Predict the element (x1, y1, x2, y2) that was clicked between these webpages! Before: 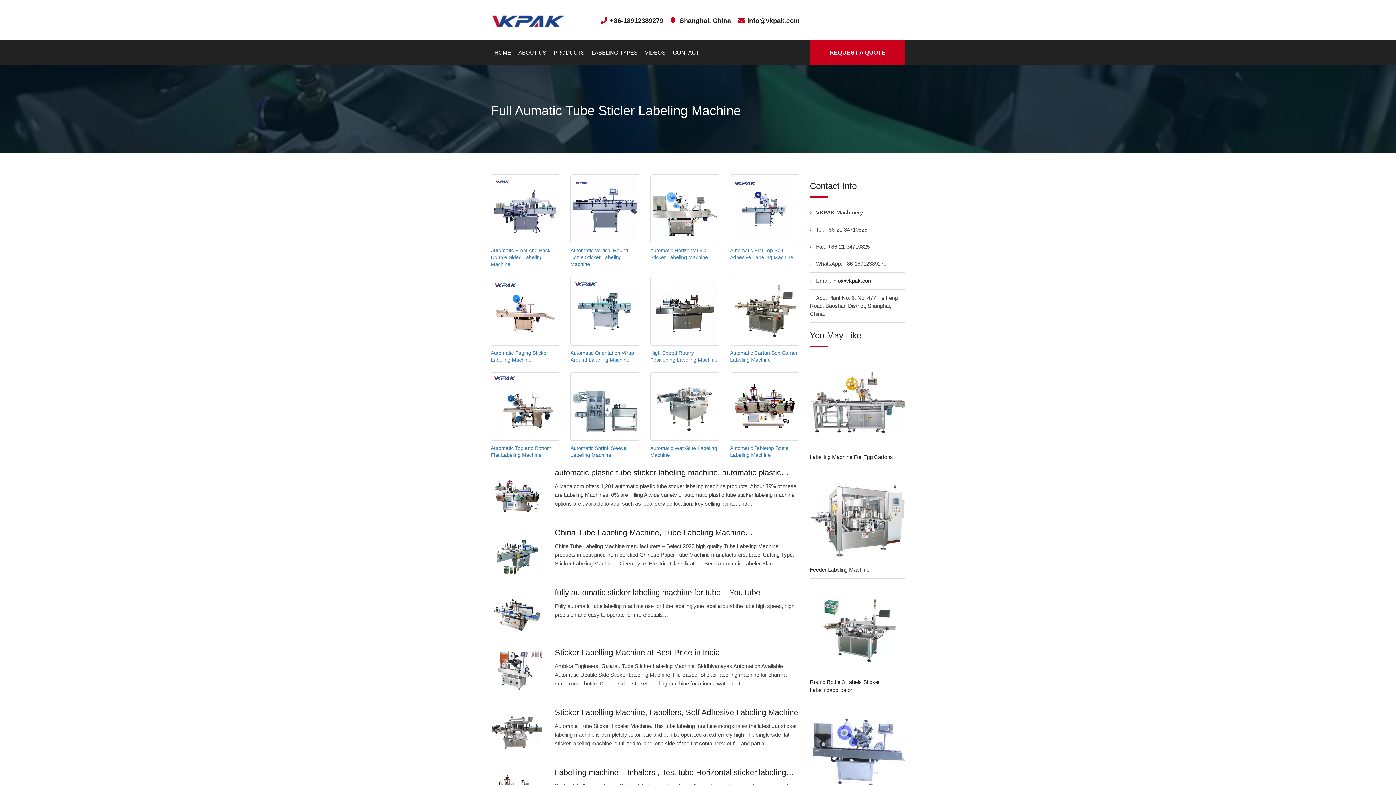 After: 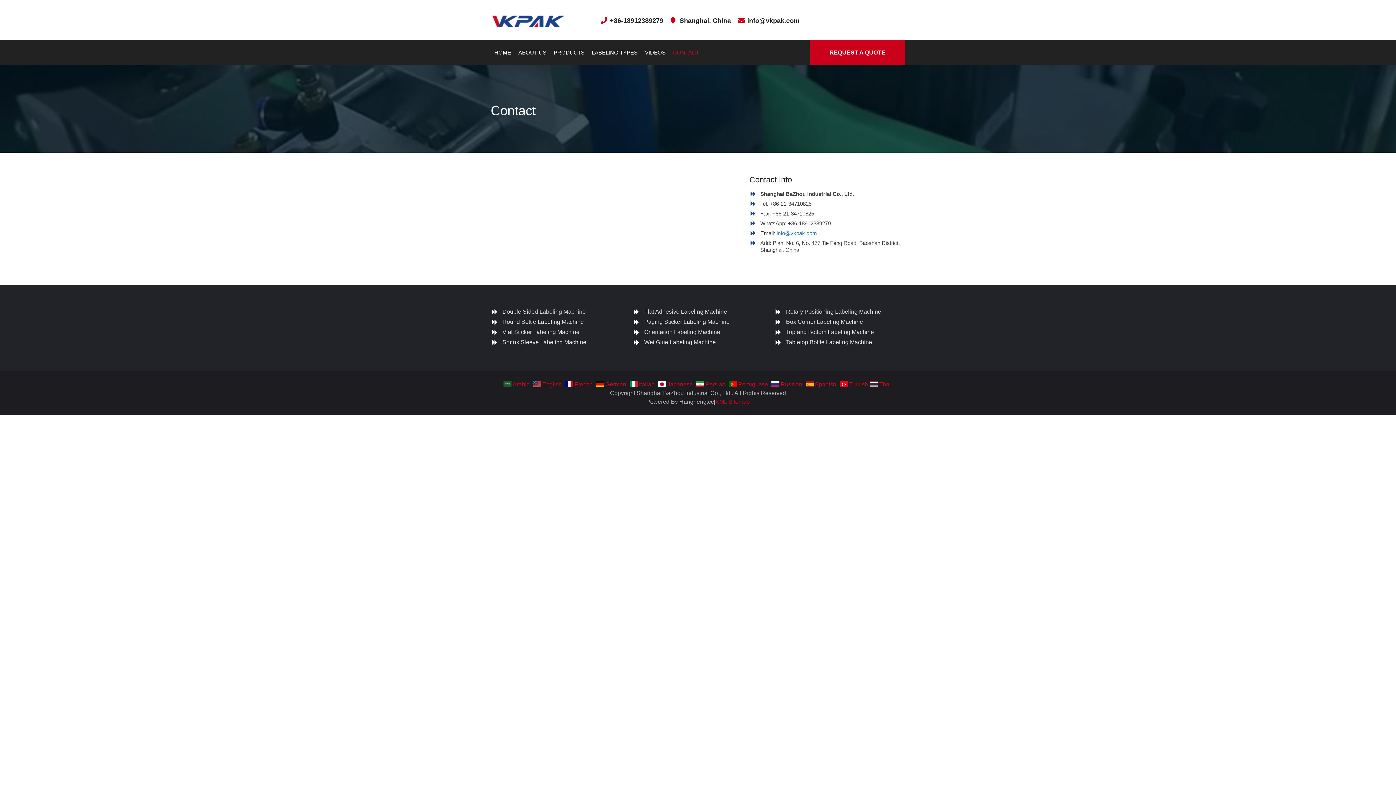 Action: bbox: (669, 40, 702, 65) label: CONTACT